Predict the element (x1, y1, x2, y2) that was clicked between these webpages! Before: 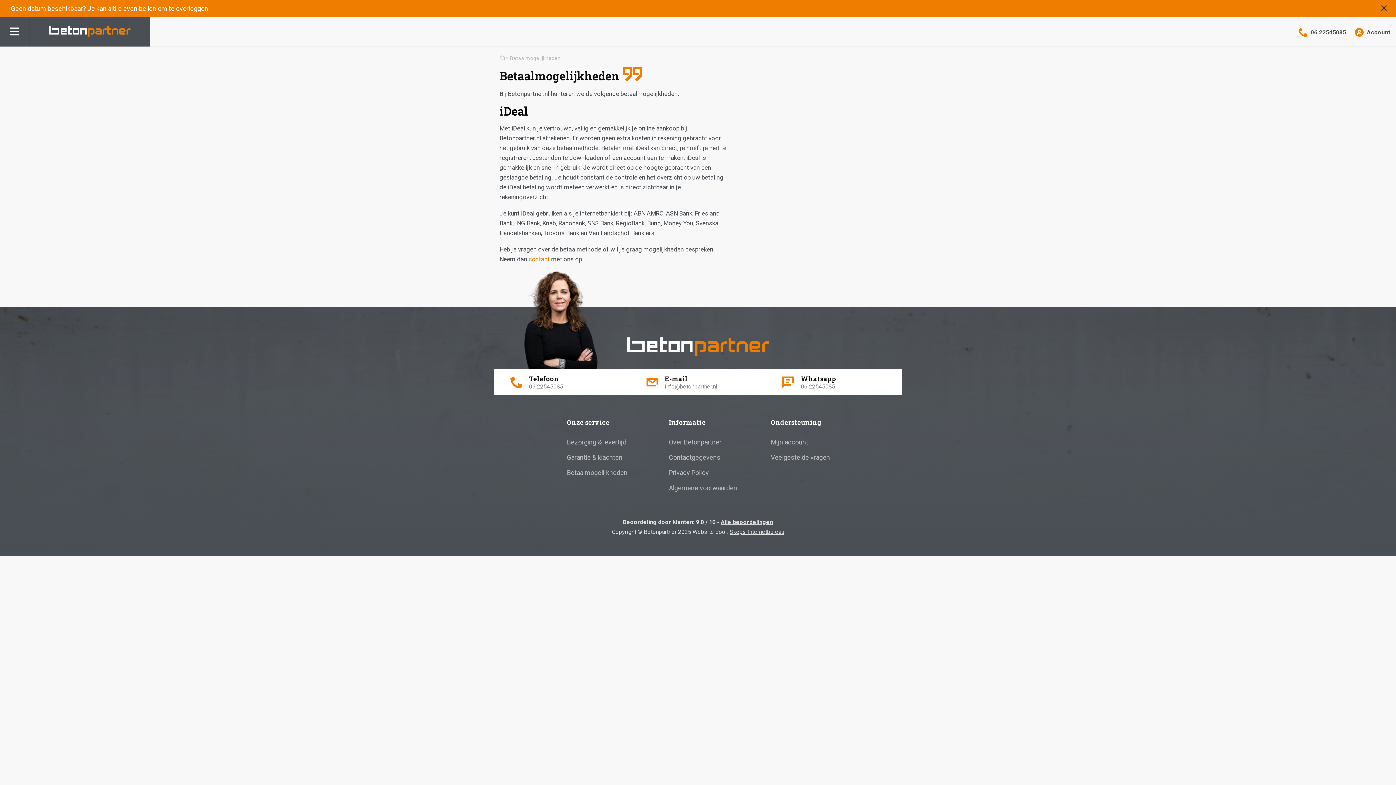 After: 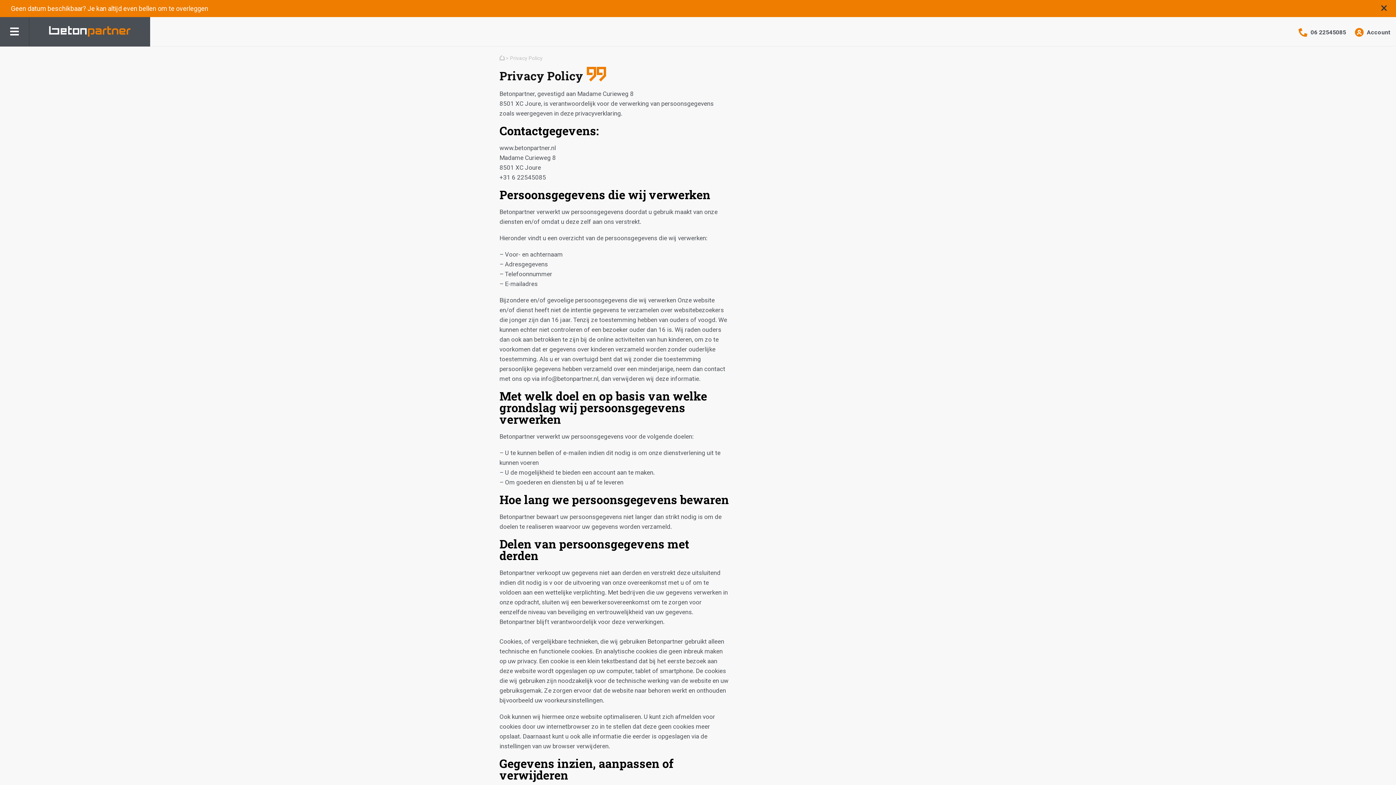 Action: label: Privacy Policy bbox: (669, 469, 709, 476)